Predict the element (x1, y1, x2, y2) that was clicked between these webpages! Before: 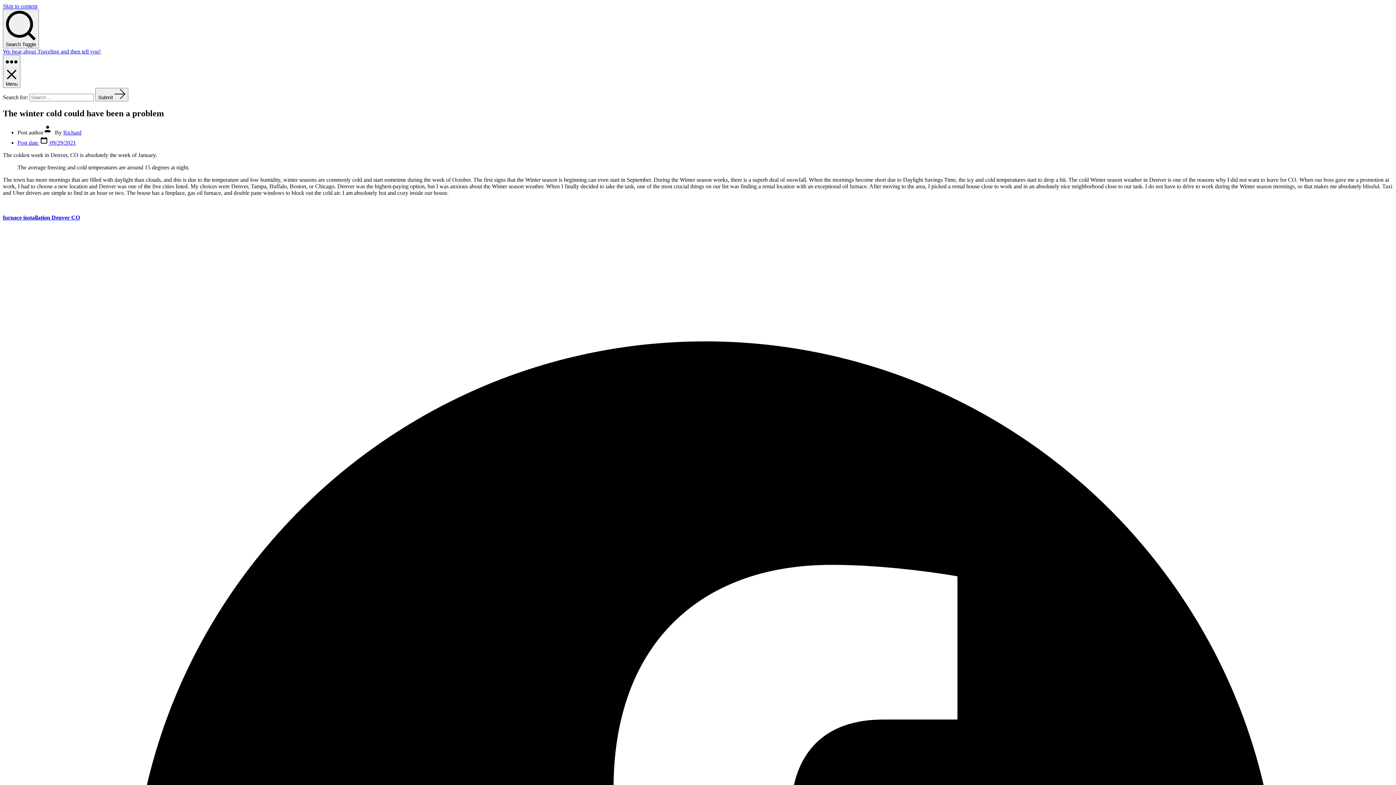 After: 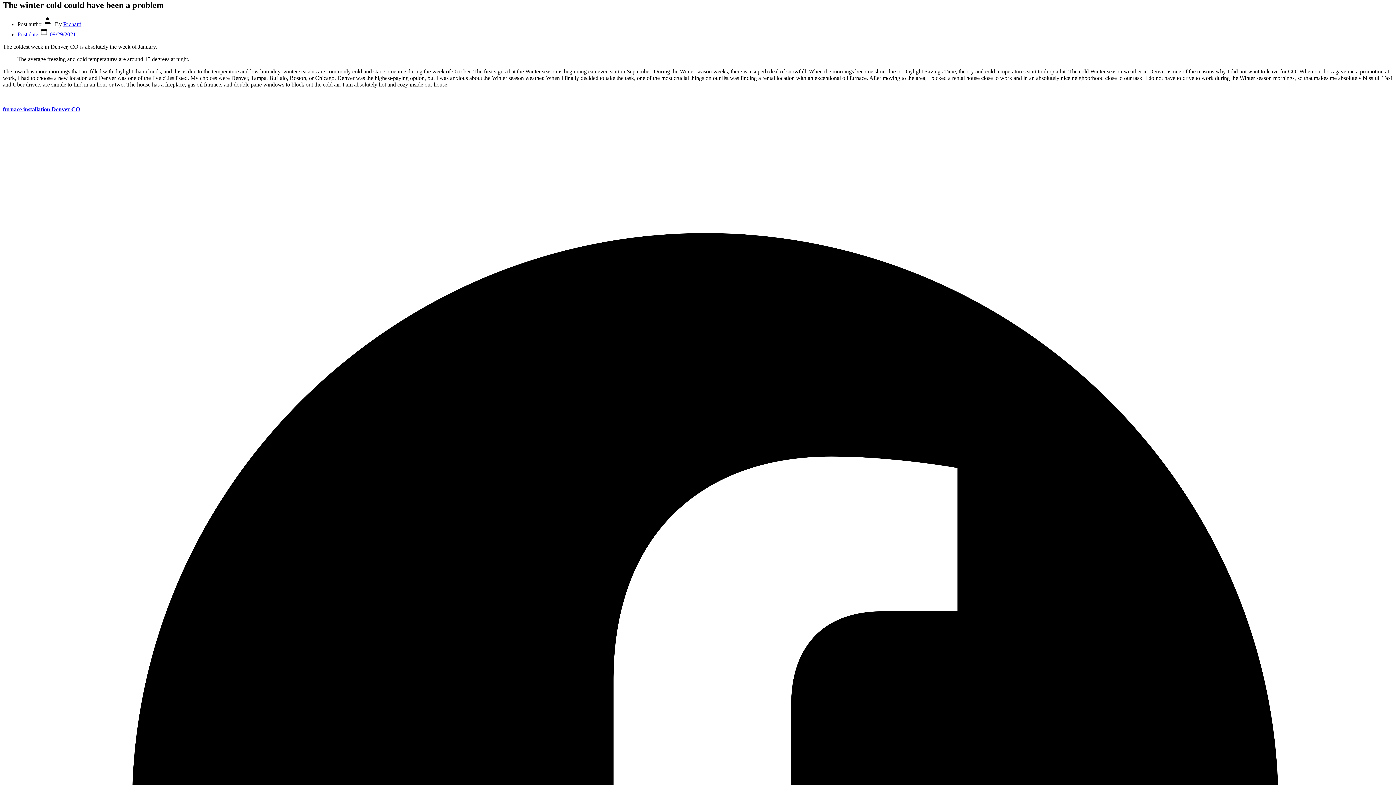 Action: label: Skip to content bbox: (2, 2, 37, 9)